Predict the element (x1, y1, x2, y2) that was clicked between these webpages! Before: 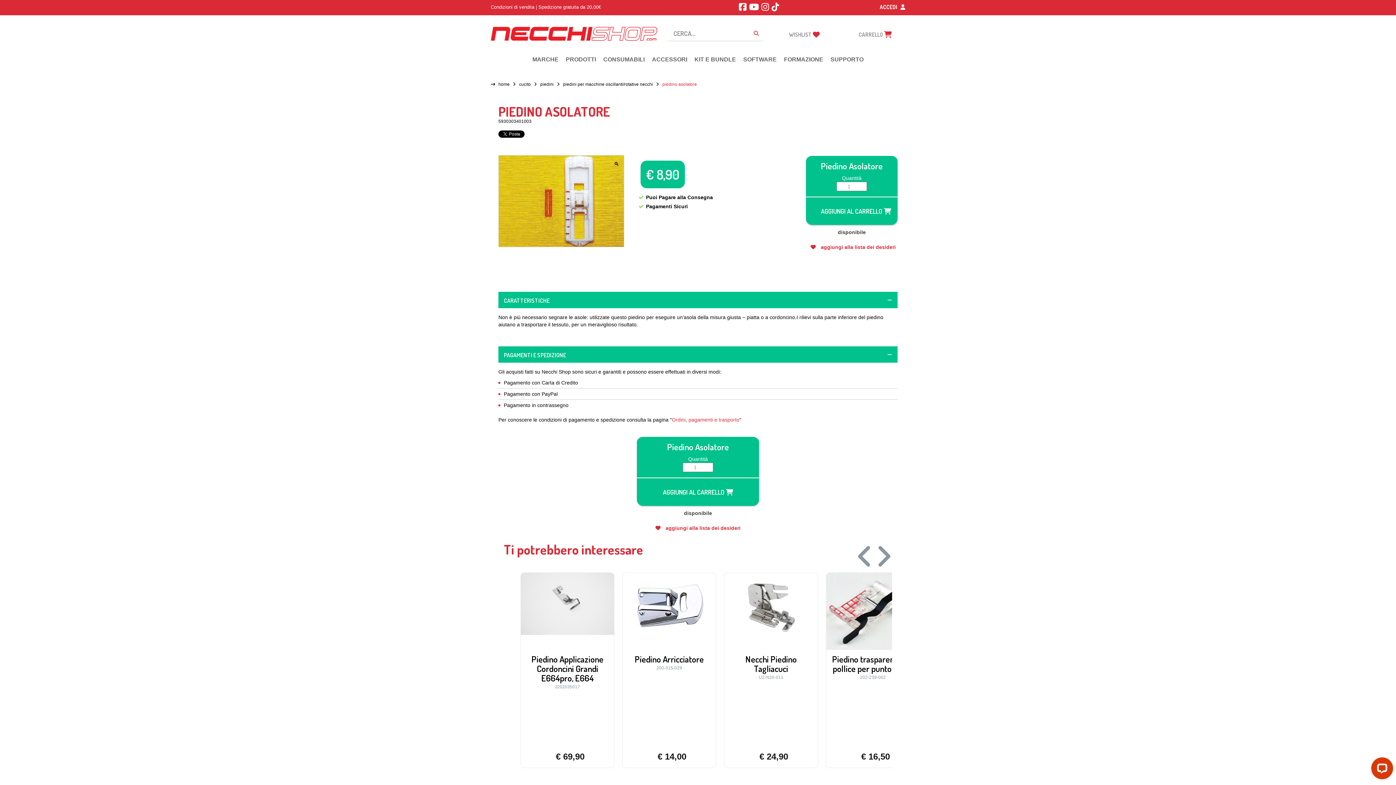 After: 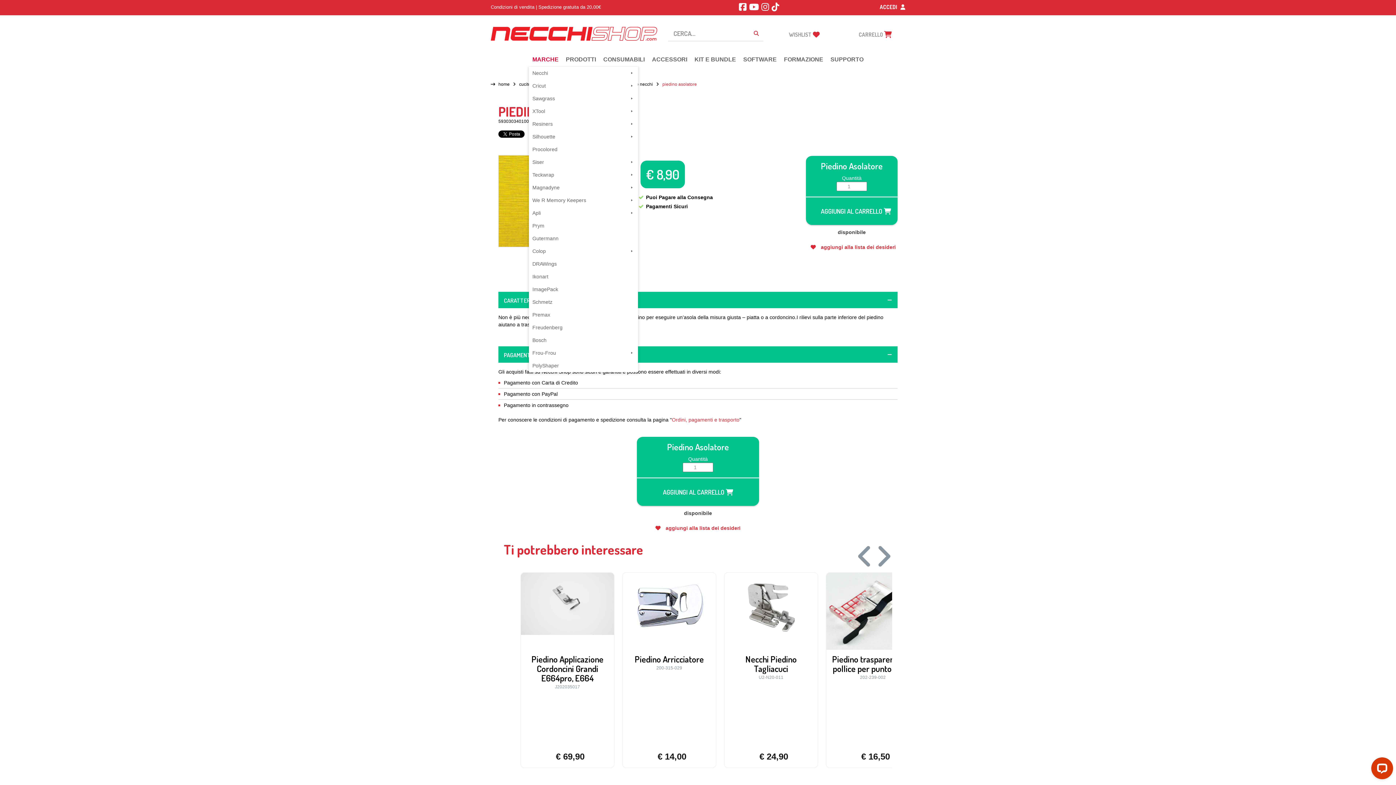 Action: label: MARCHE bbox: (528, 52, 562, 66)